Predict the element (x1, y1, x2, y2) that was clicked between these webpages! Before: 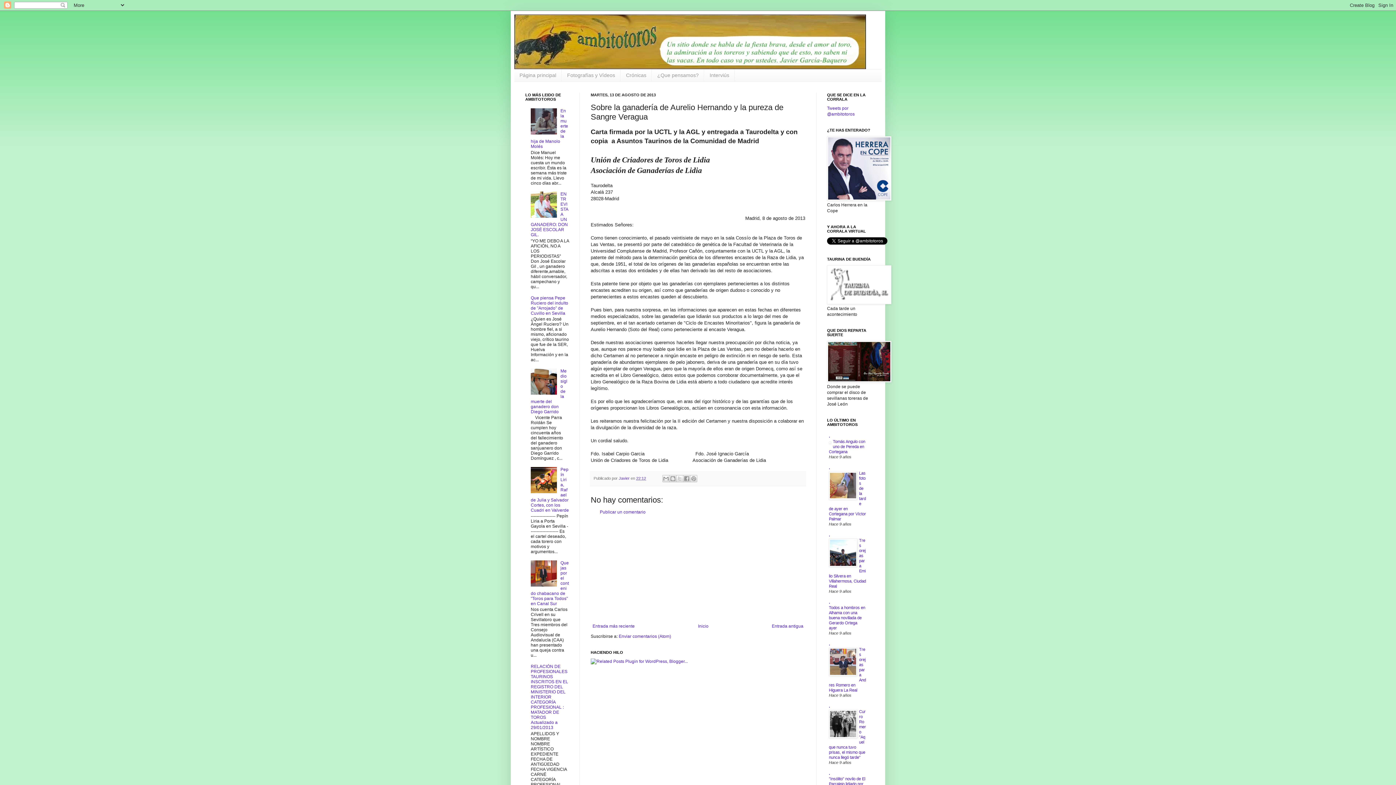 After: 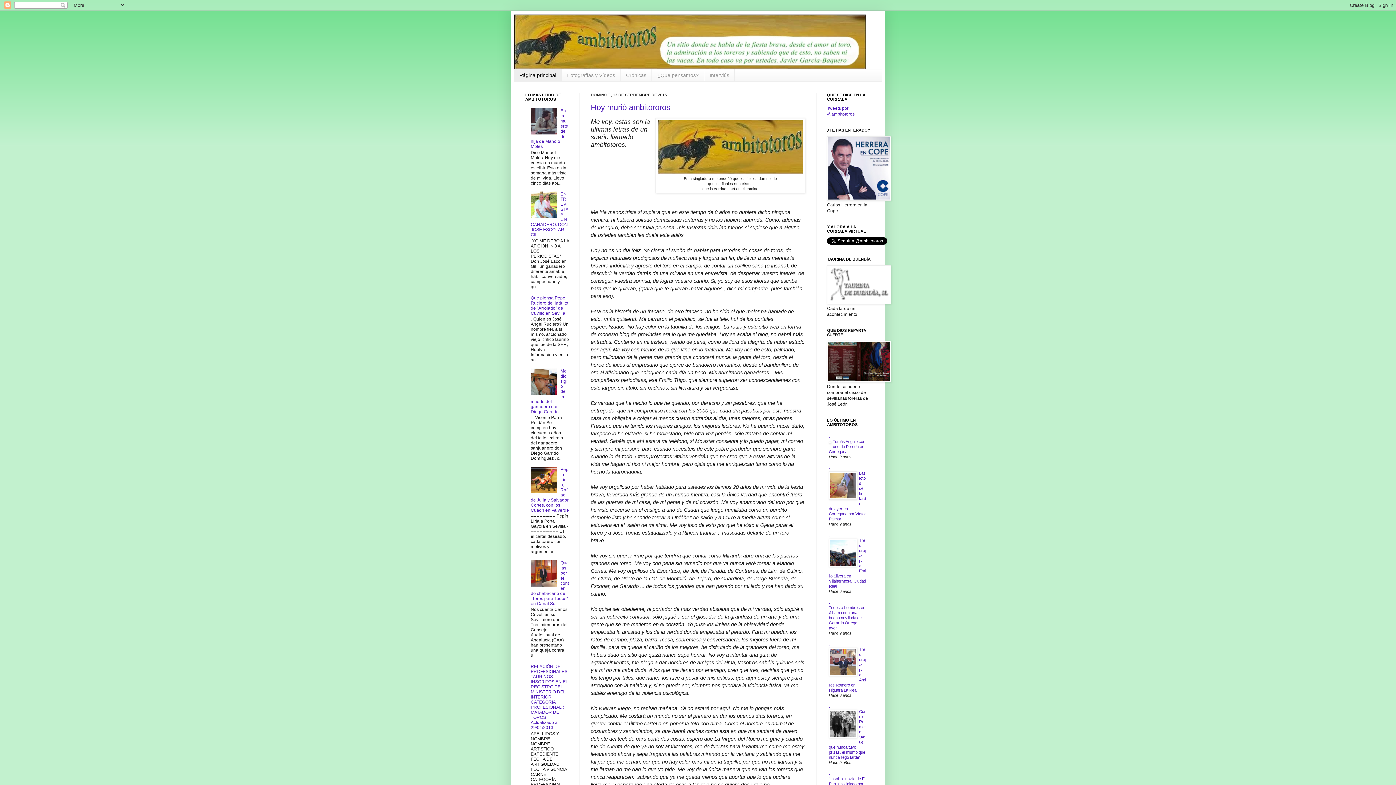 Action: bbox: (514, 14, 881, 69)